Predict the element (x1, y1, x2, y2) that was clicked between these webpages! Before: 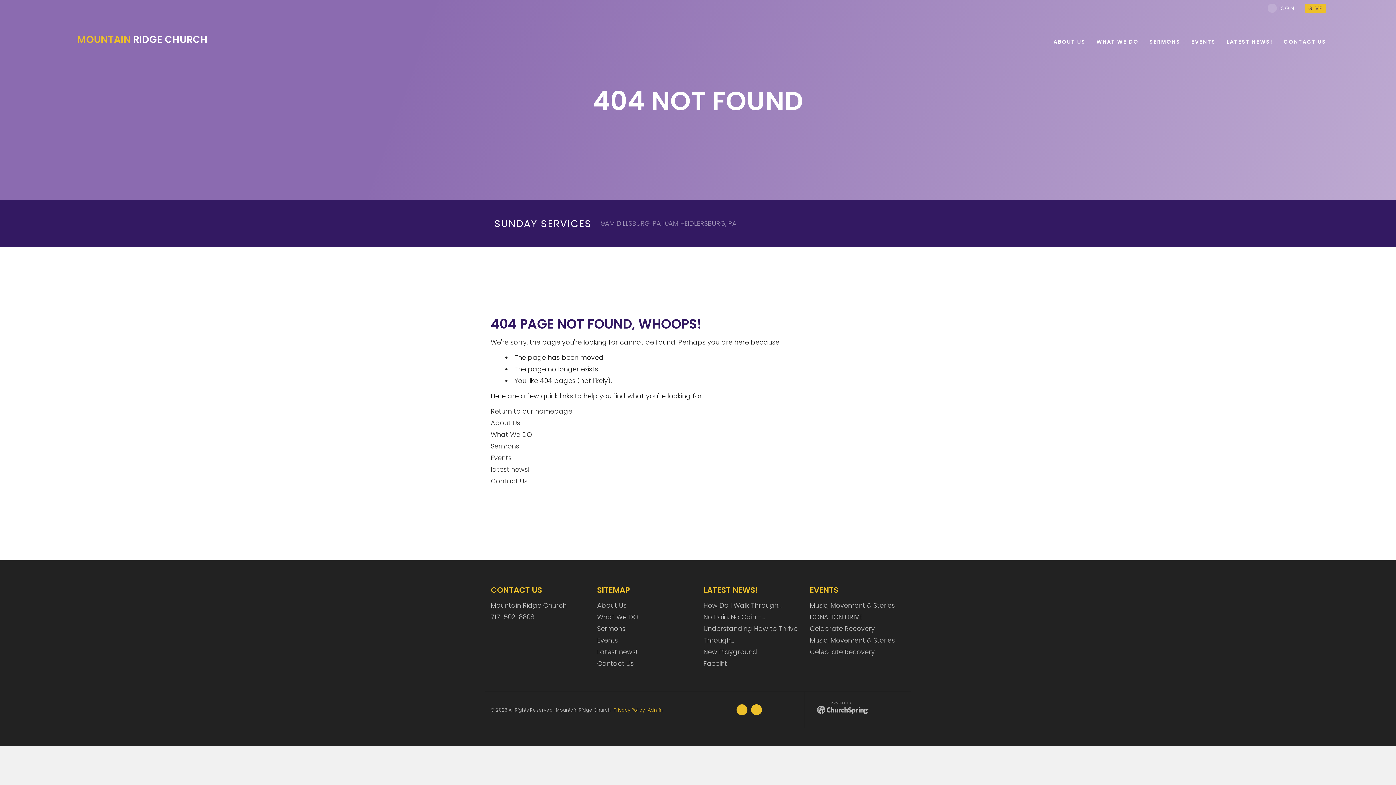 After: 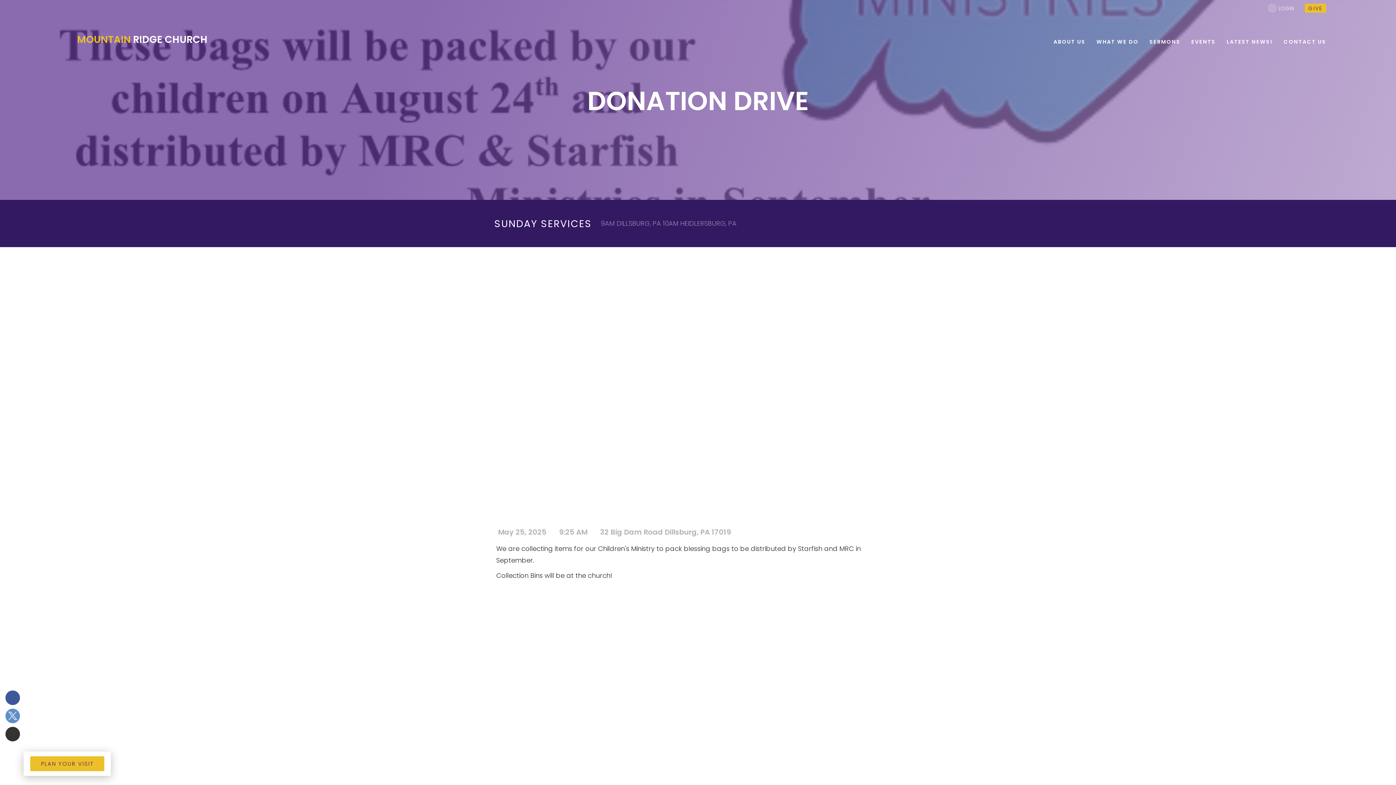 Action: label: DONATION DRIVE bbox: (810, 612, 862, 621)